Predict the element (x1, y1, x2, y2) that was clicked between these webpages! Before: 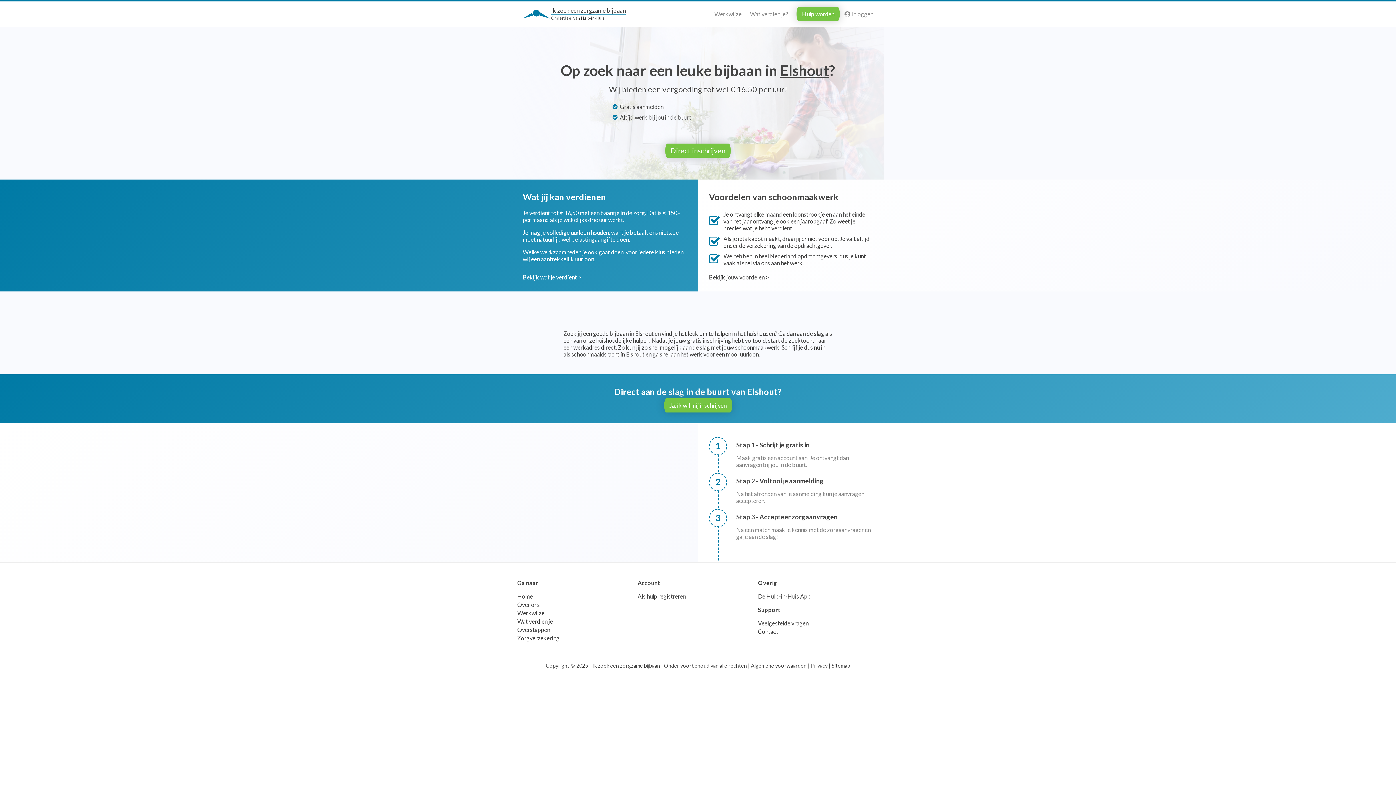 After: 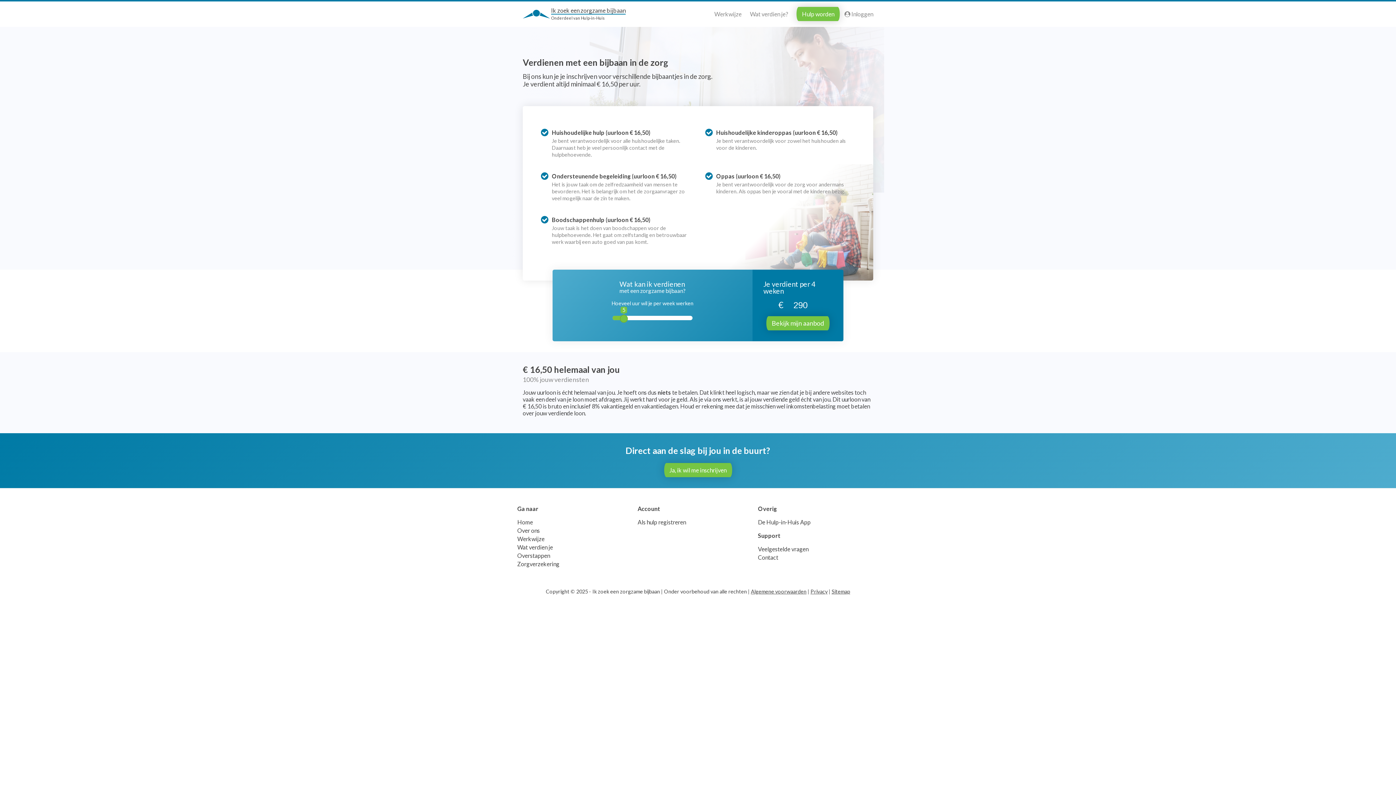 Action: bbox: (522, 273, 581, 280) label: Bekijk wat je verdient >